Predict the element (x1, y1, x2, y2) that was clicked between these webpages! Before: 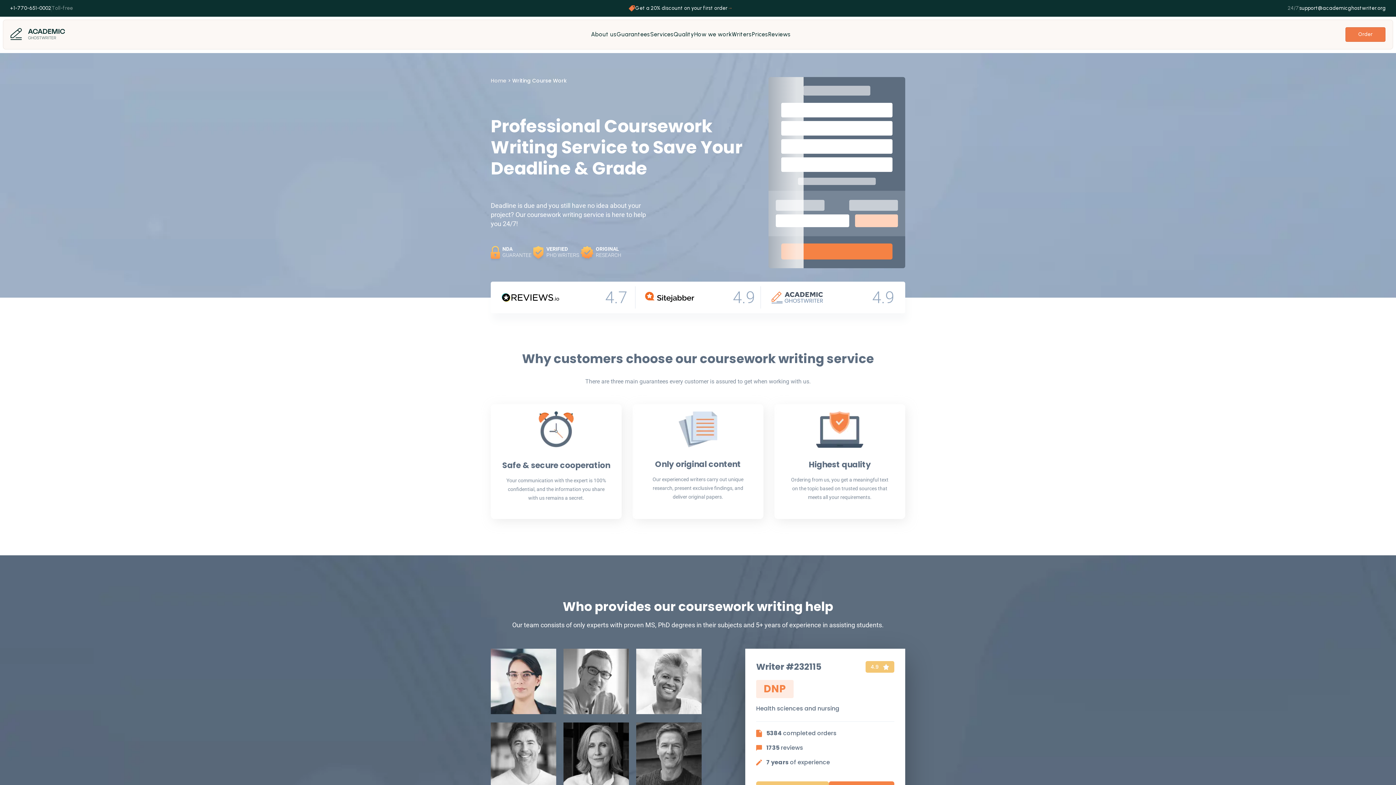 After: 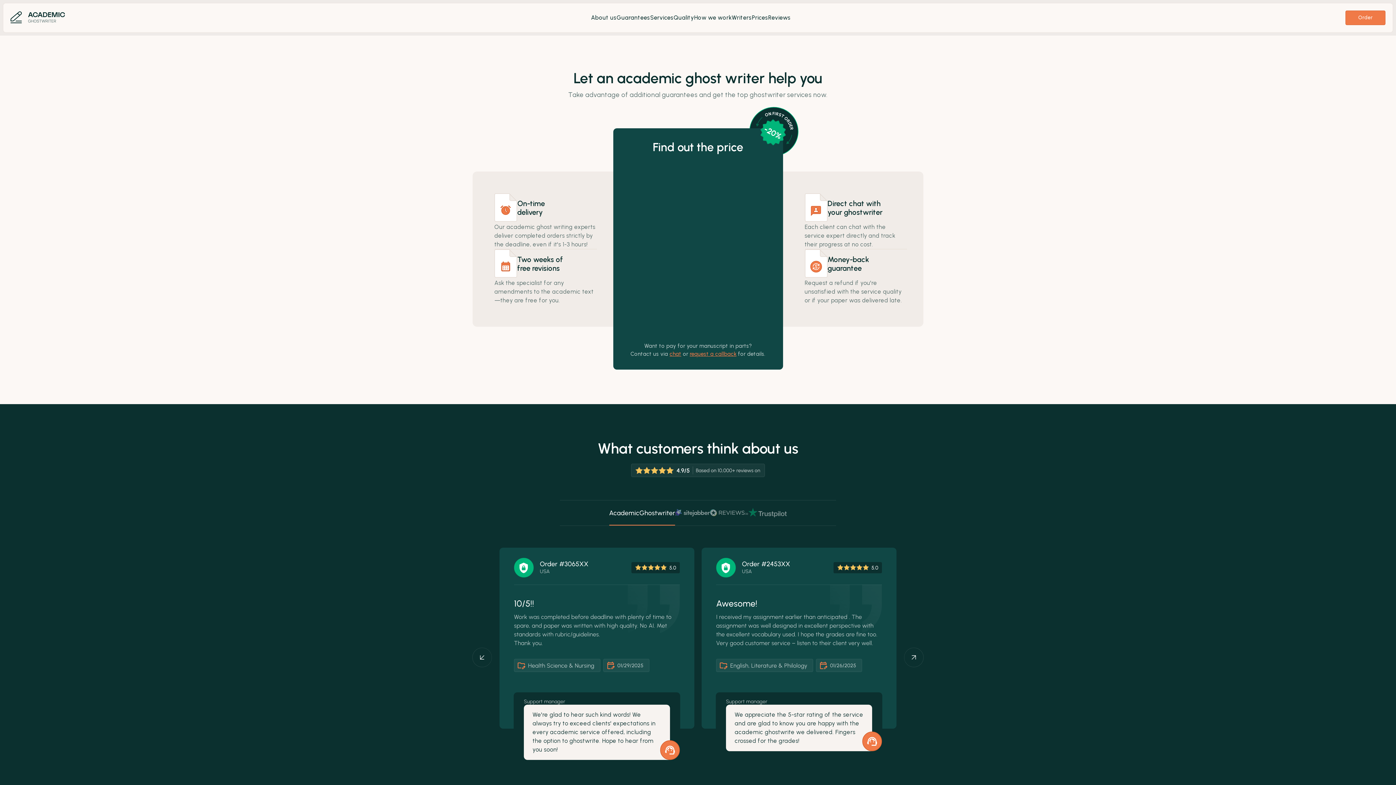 Action: label: Prices bbox: (752, 30, 768, 37)